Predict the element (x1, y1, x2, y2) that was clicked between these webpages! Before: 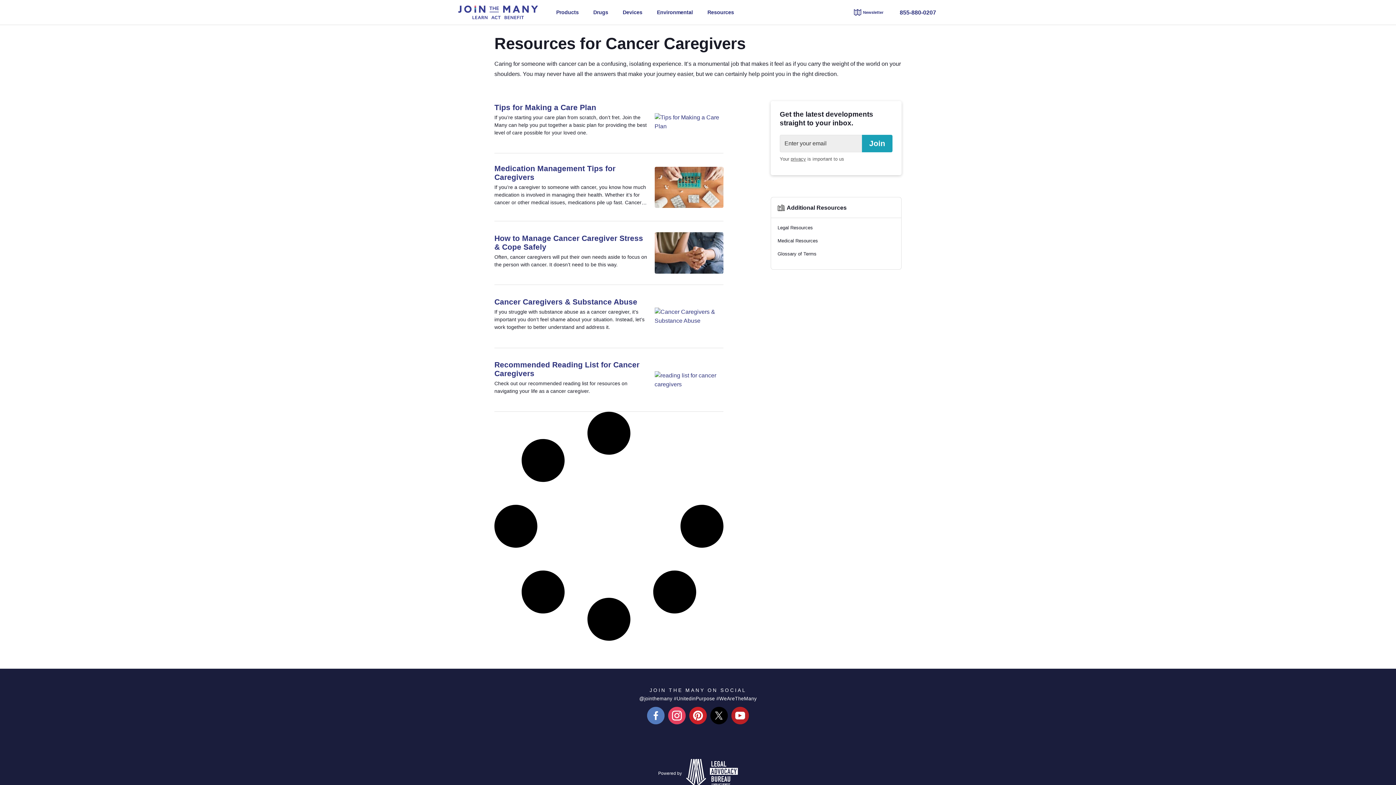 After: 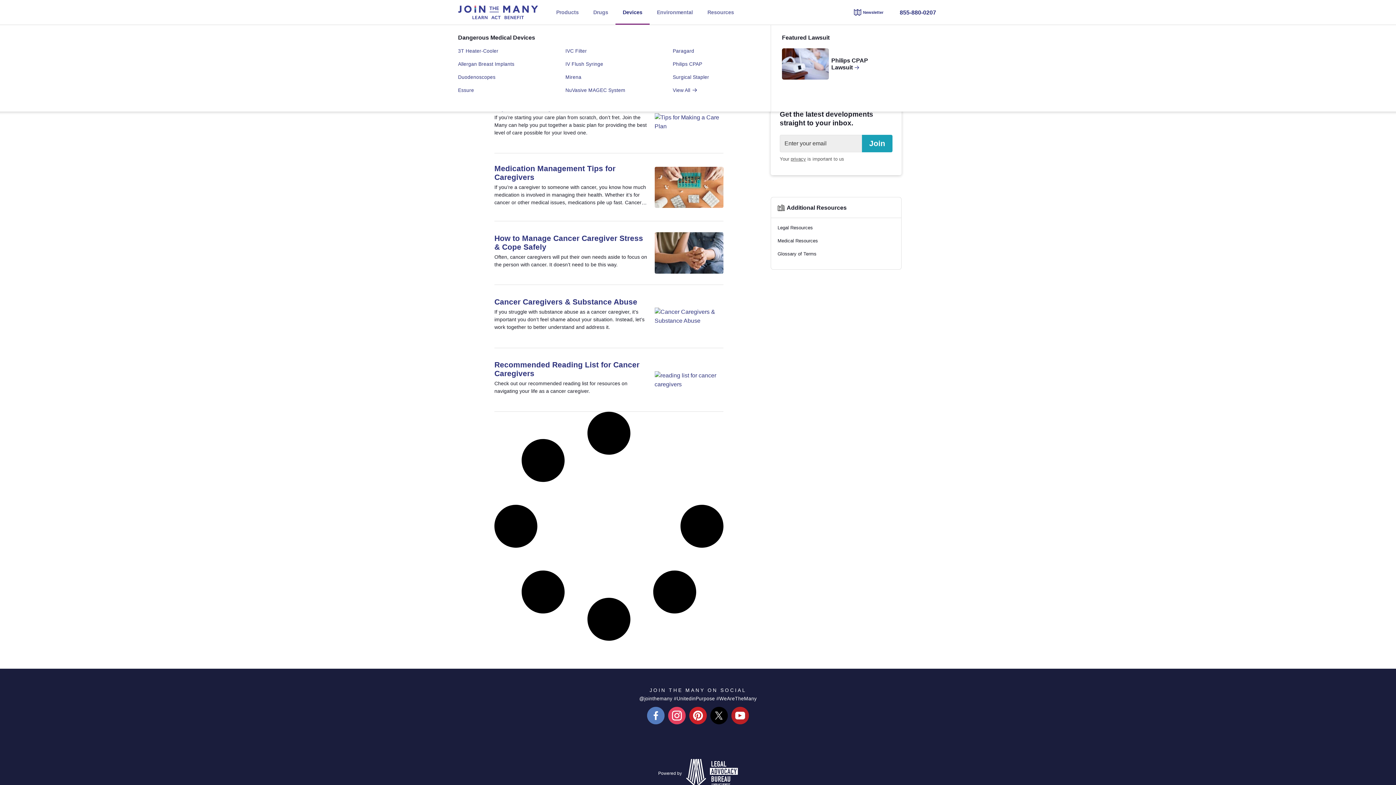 Action: bbox: (615, 0, 649, 24) label: Devices